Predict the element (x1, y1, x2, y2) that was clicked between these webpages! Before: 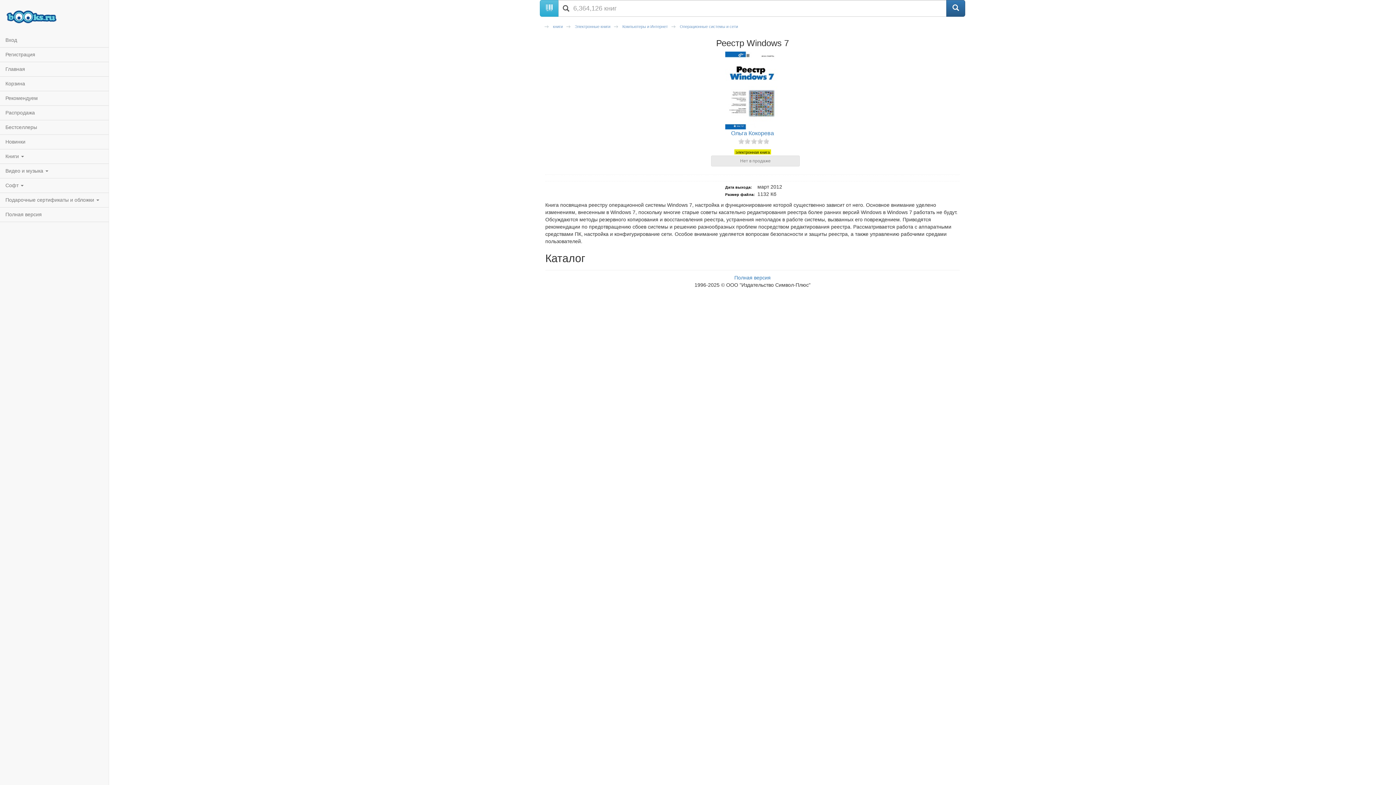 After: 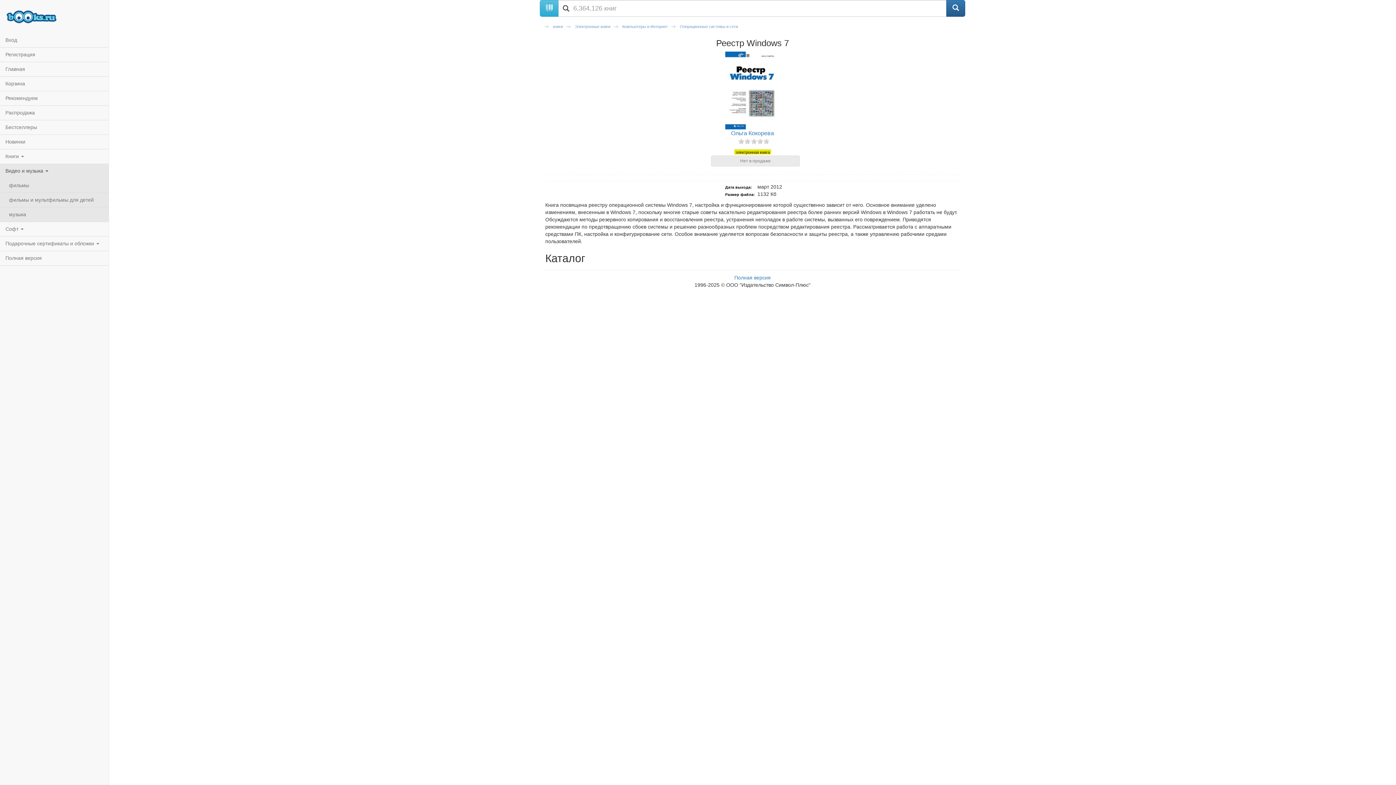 Action: label: Видео и музыка  bbox: (0, 163, 108, 178)